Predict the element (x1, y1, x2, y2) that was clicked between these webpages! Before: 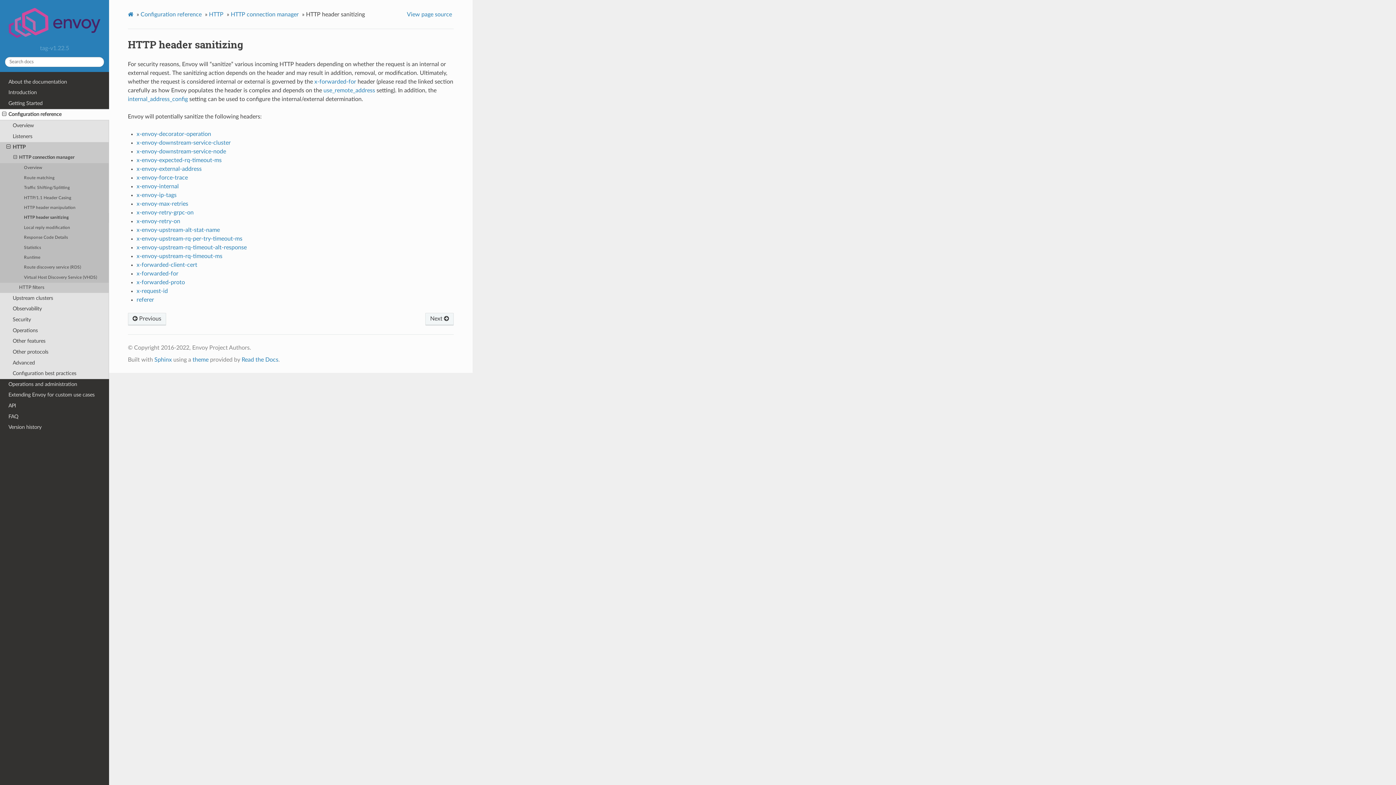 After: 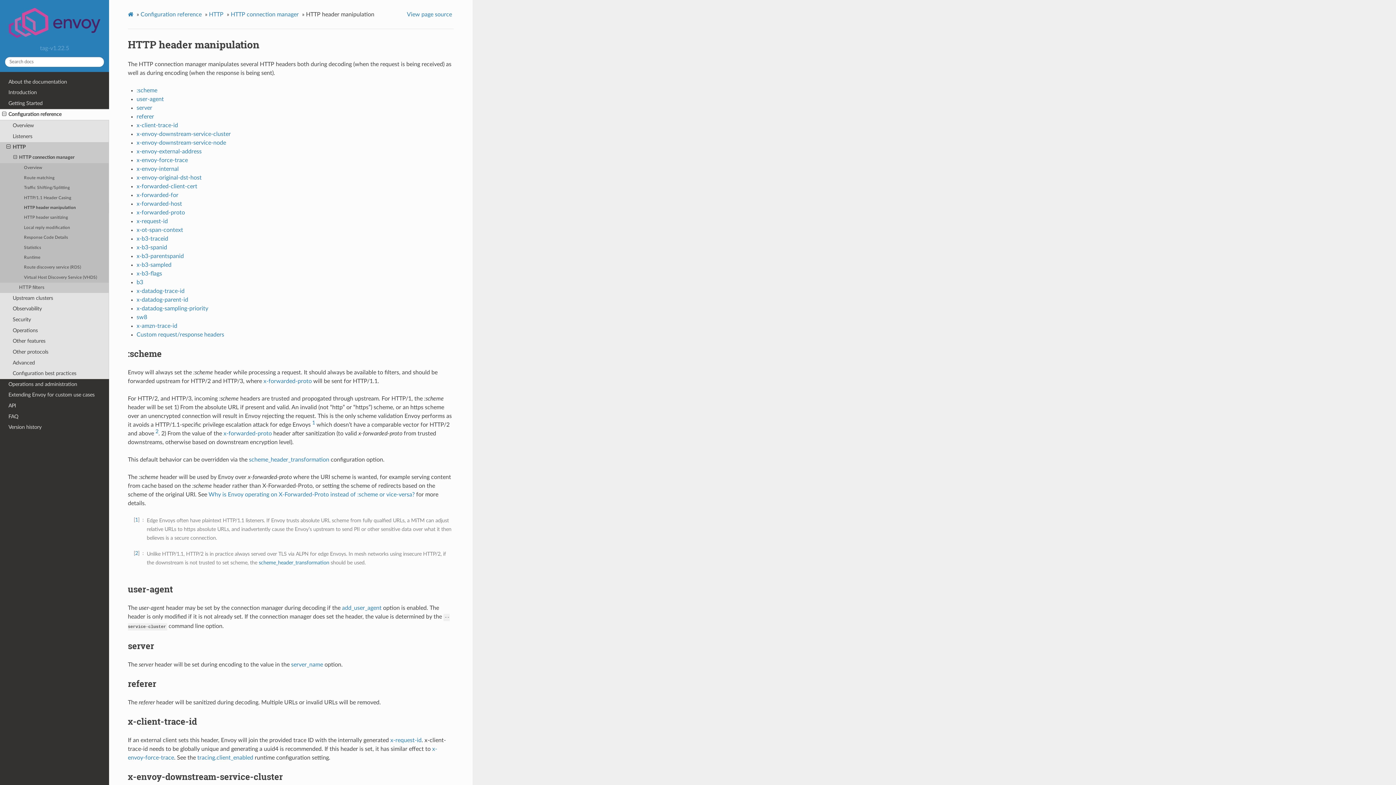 Action: bbox: (0, 203, 109, 212) label: HTTP header manipulation